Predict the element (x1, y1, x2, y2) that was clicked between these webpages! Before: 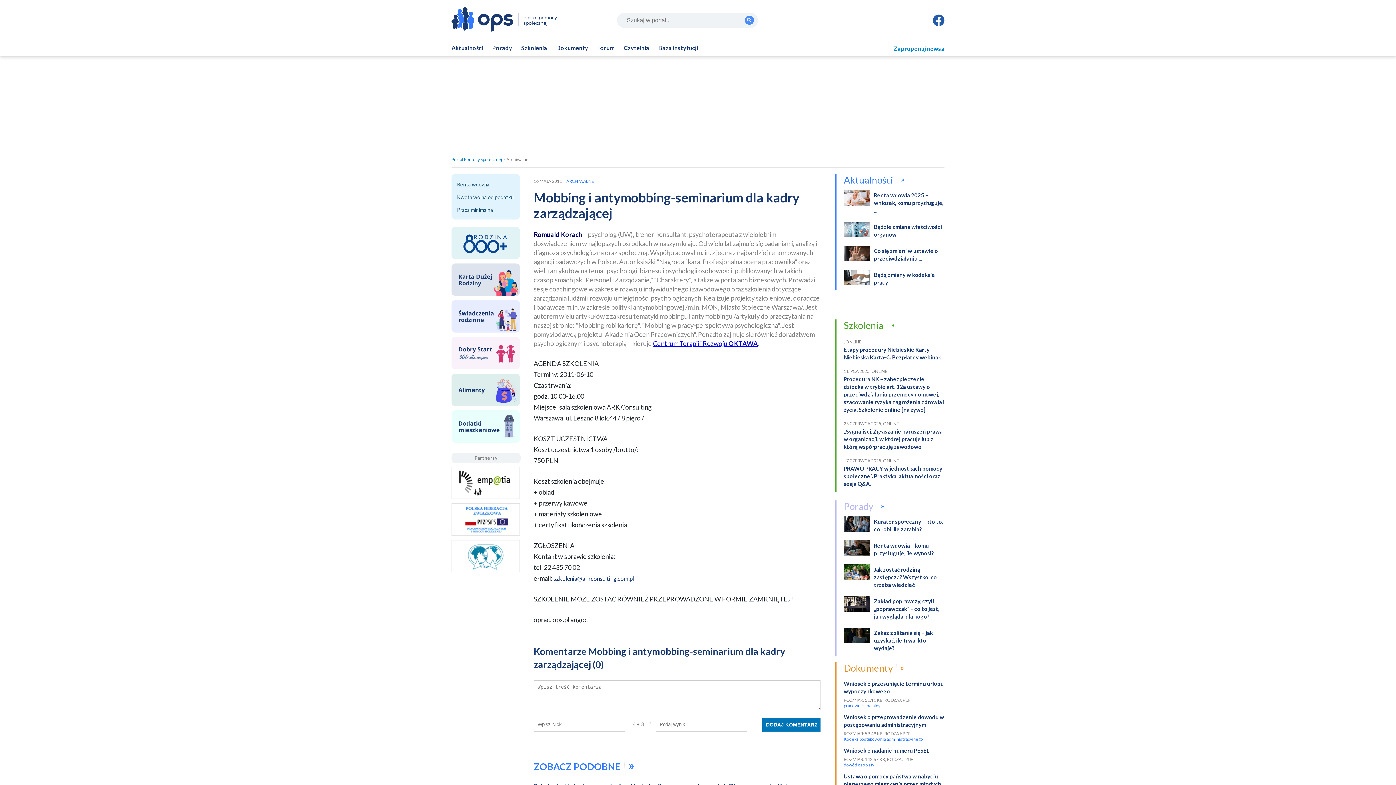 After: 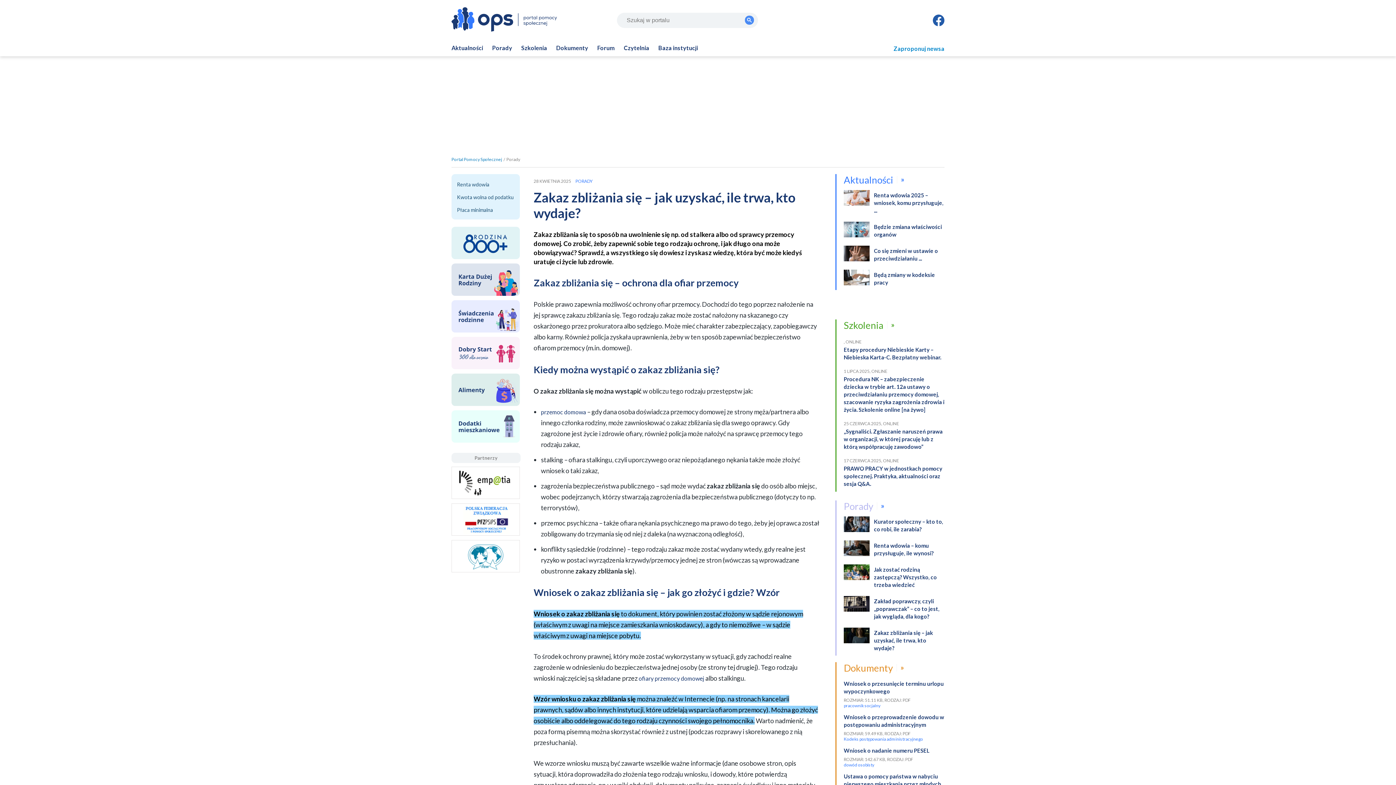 Action: bbox: (844, 639, 869, 644)